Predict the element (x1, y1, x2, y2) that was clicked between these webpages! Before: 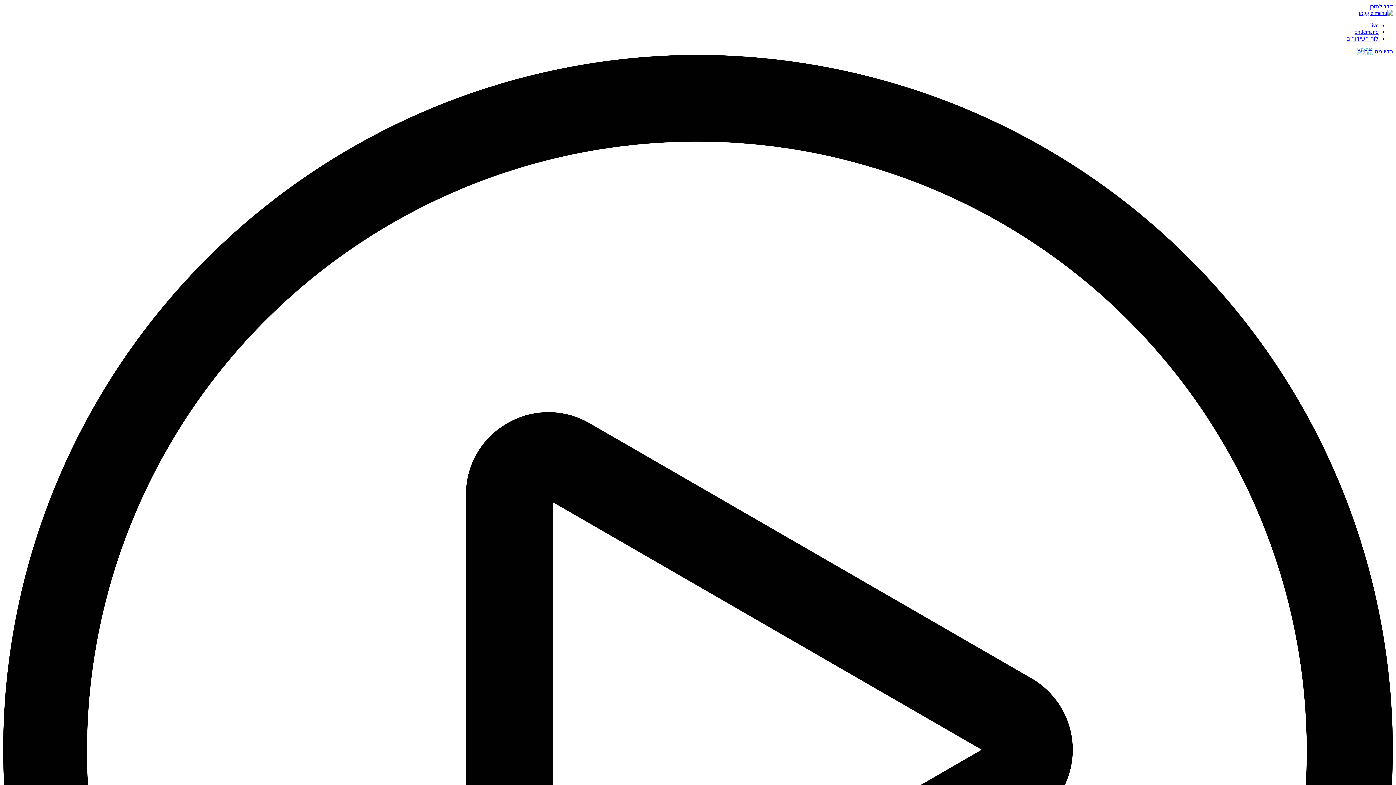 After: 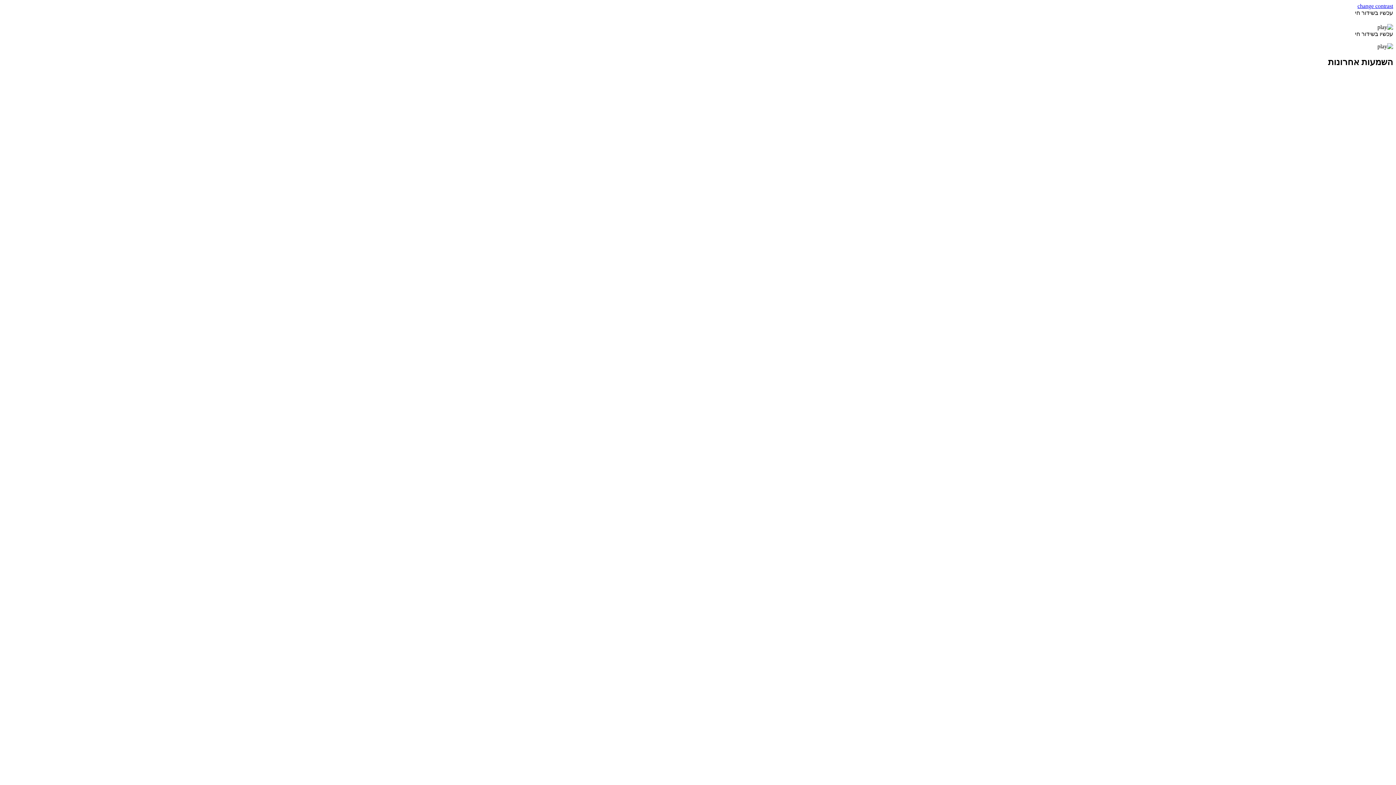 Action: label: live bbox: (1370, 22, 1378, 28)